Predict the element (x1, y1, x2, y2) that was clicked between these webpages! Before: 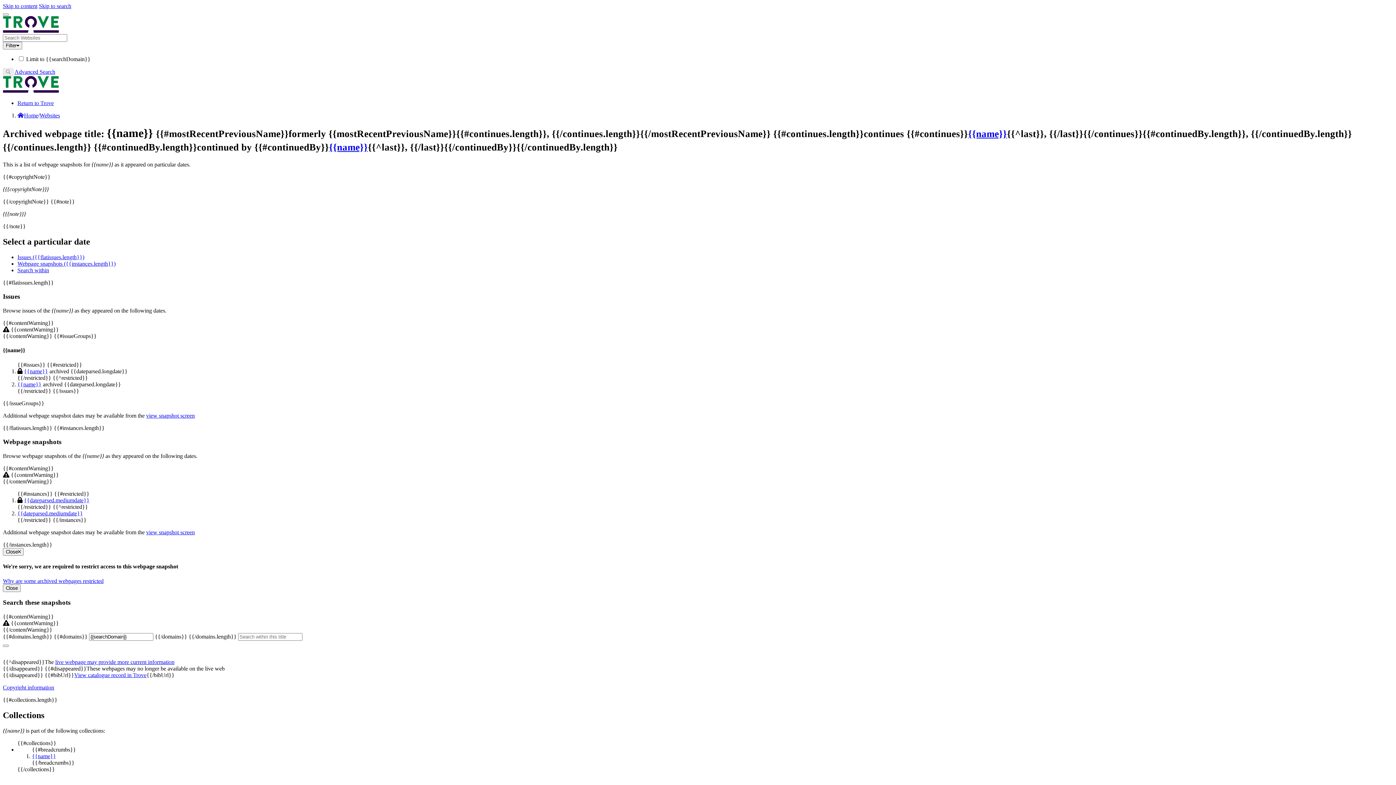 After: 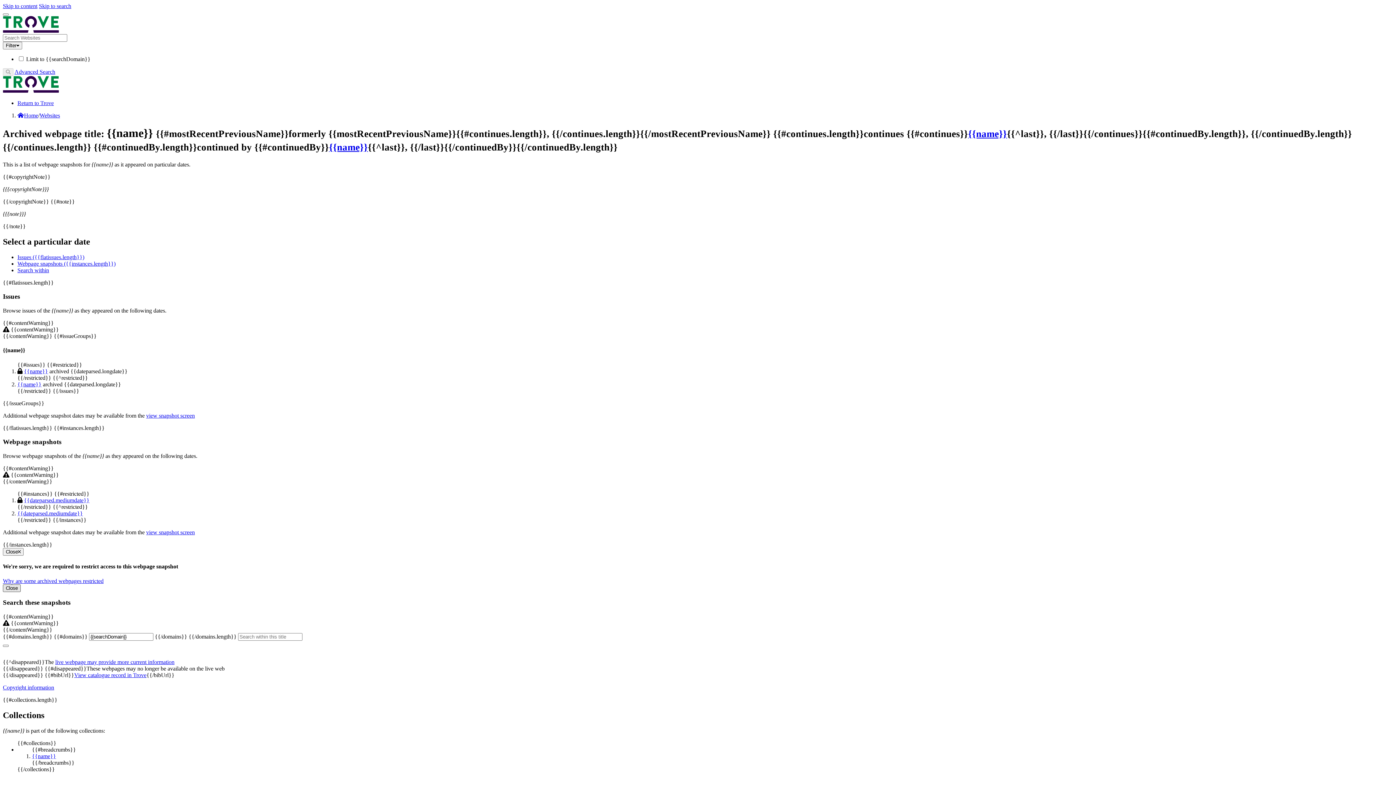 Action: bbox: (2, 584, 20, 592) label: Close